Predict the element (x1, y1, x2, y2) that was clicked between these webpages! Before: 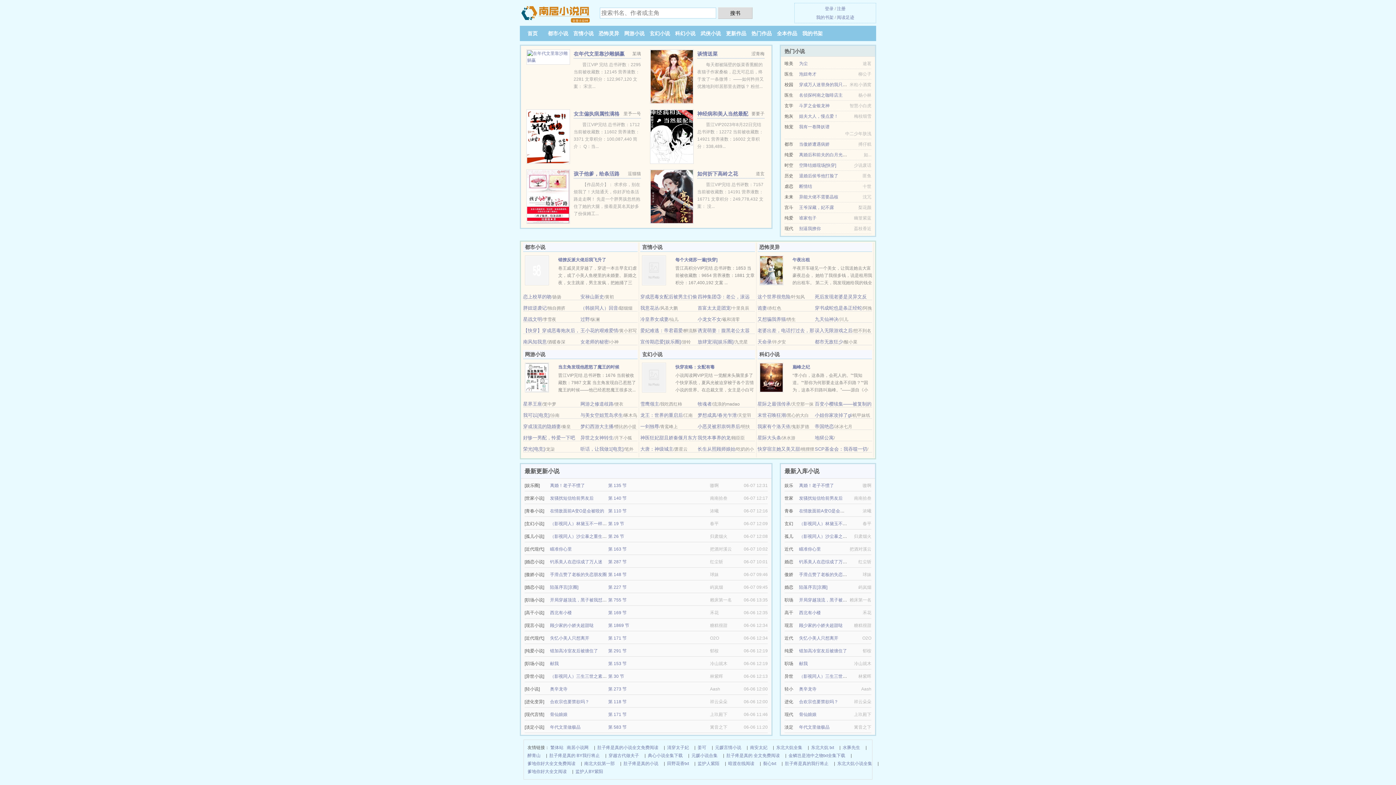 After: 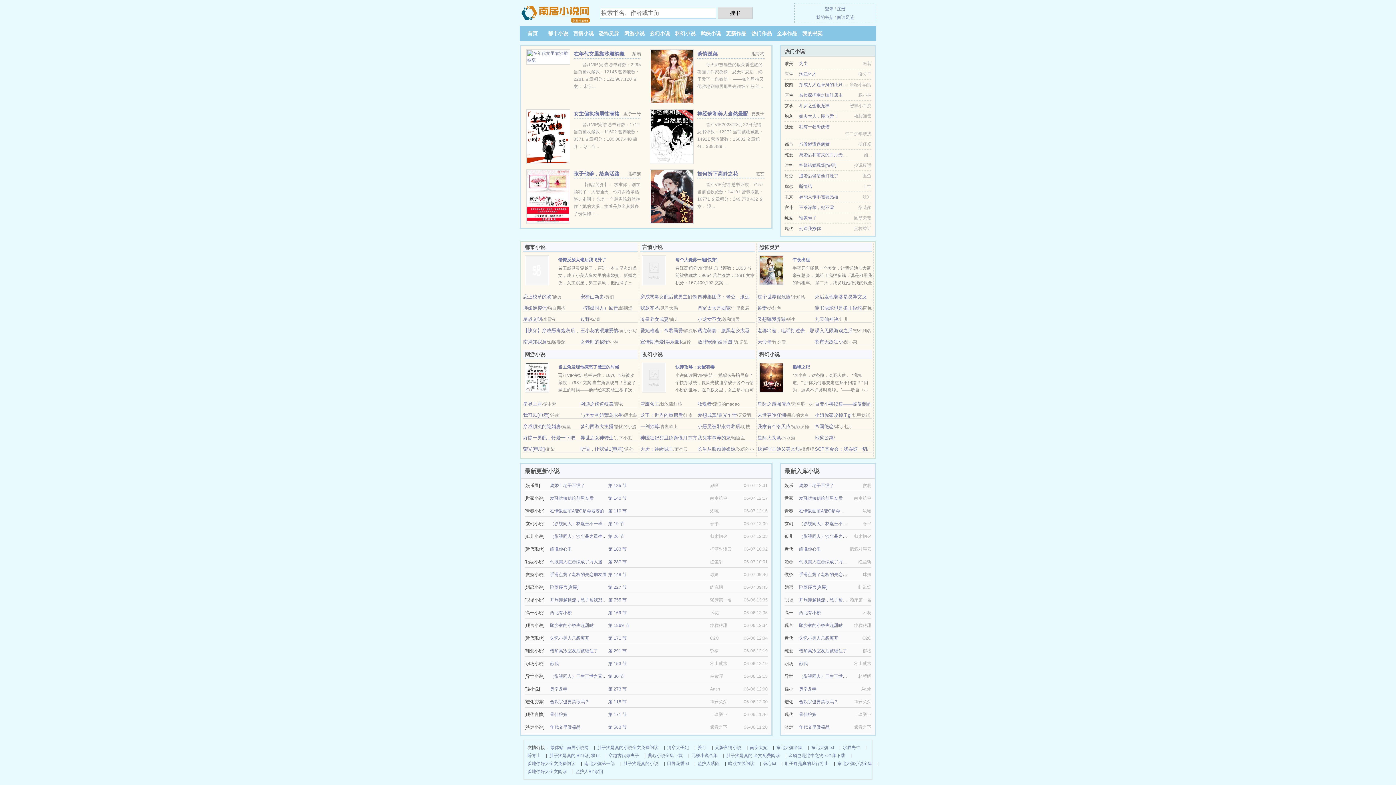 Action: bbox: (525, 267, 549, 272)